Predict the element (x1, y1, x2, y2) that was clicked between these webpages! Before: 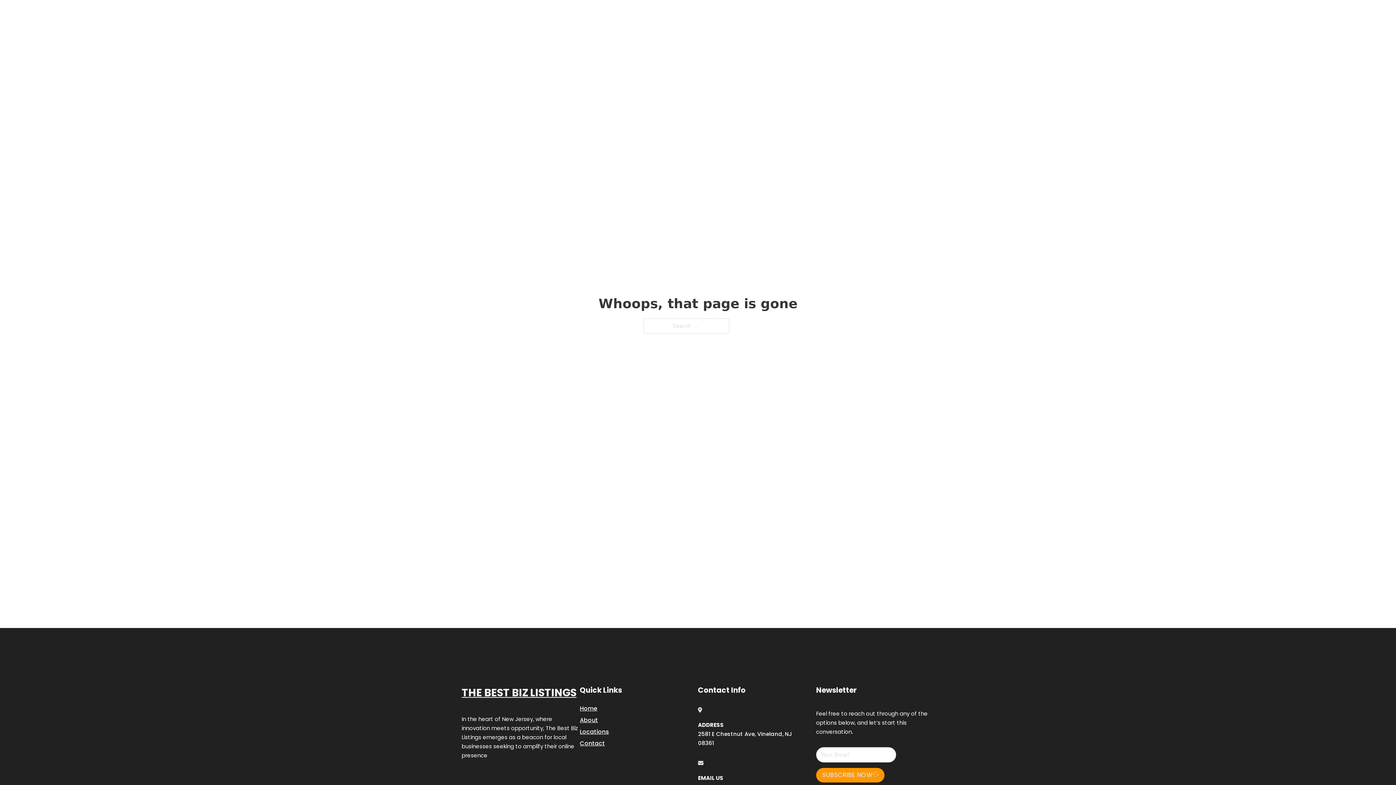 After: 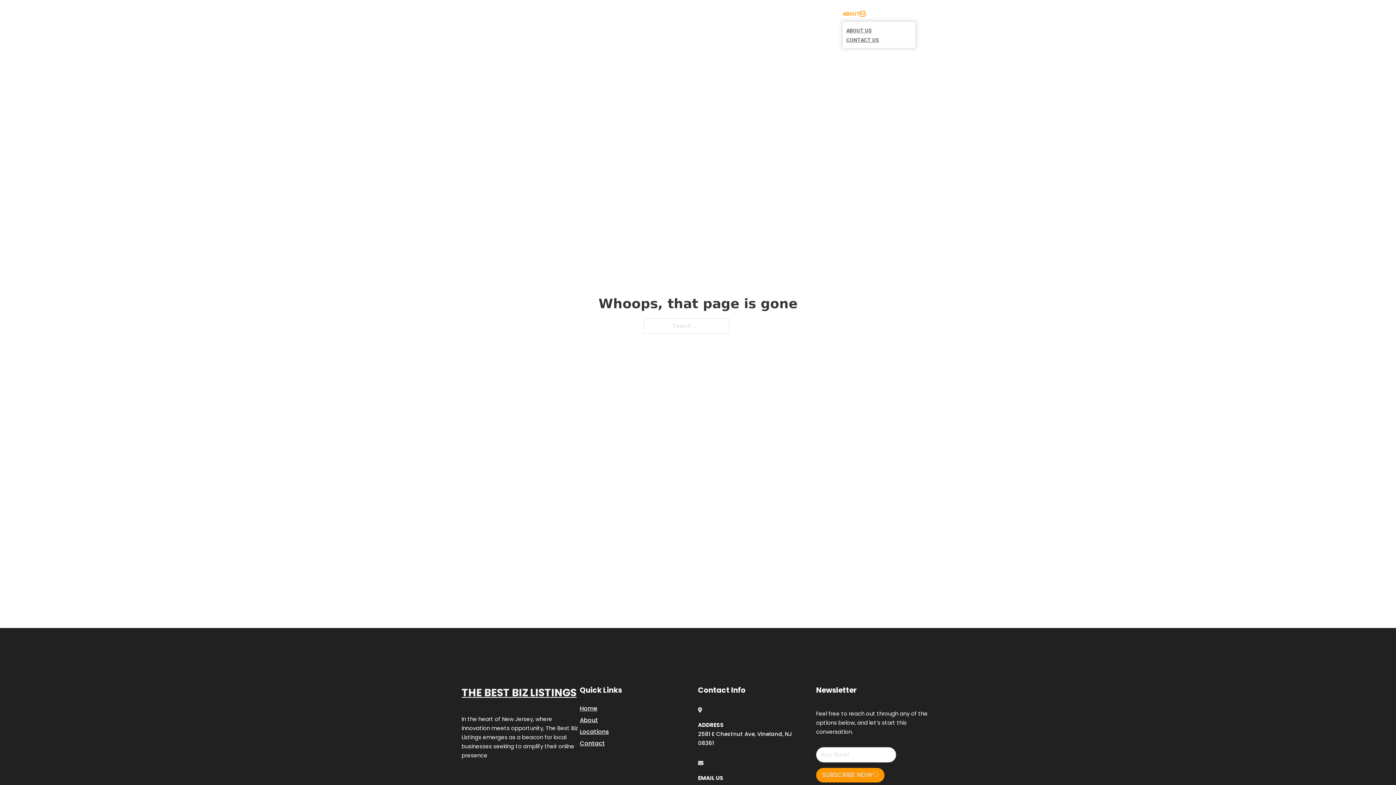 Action: label: Toggle dropdown bbox: (860, 11, 865, 16)